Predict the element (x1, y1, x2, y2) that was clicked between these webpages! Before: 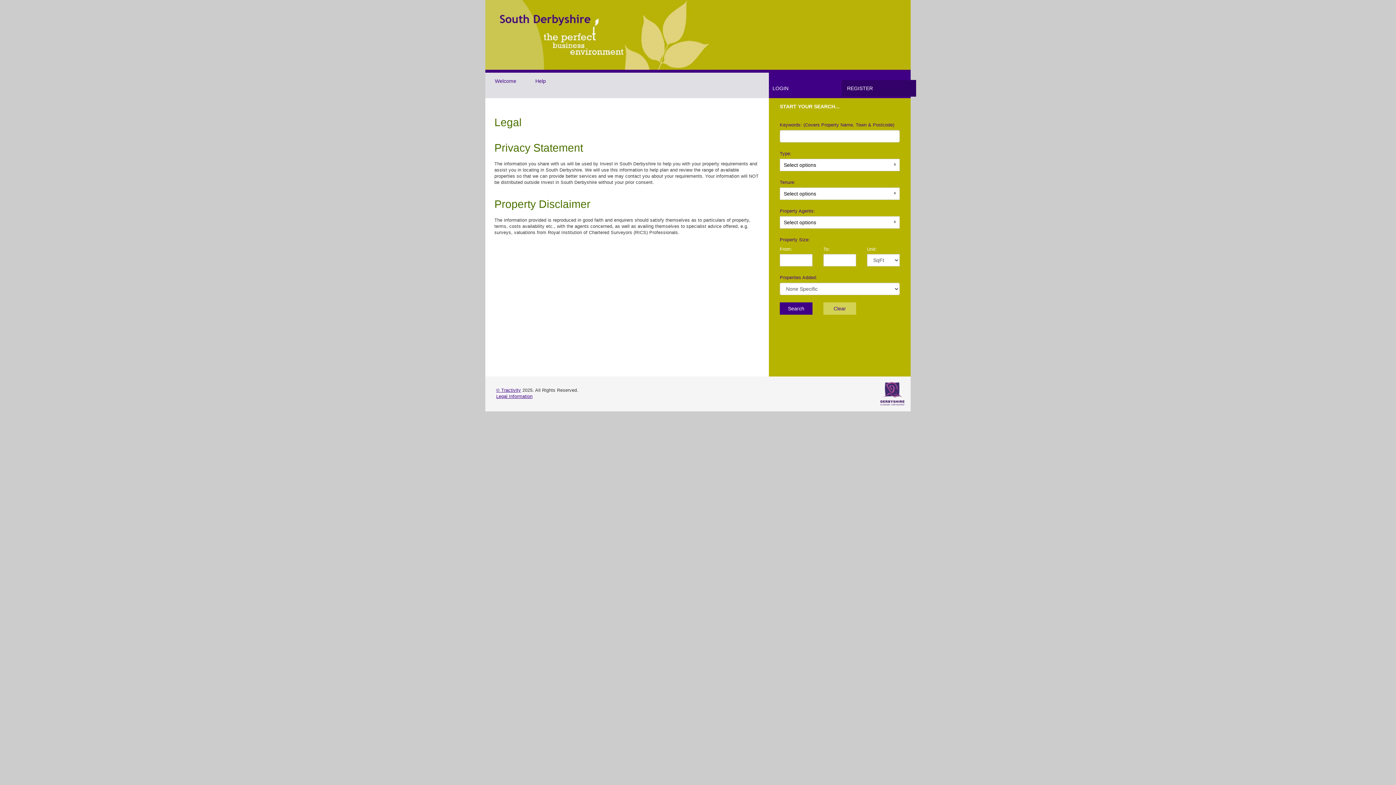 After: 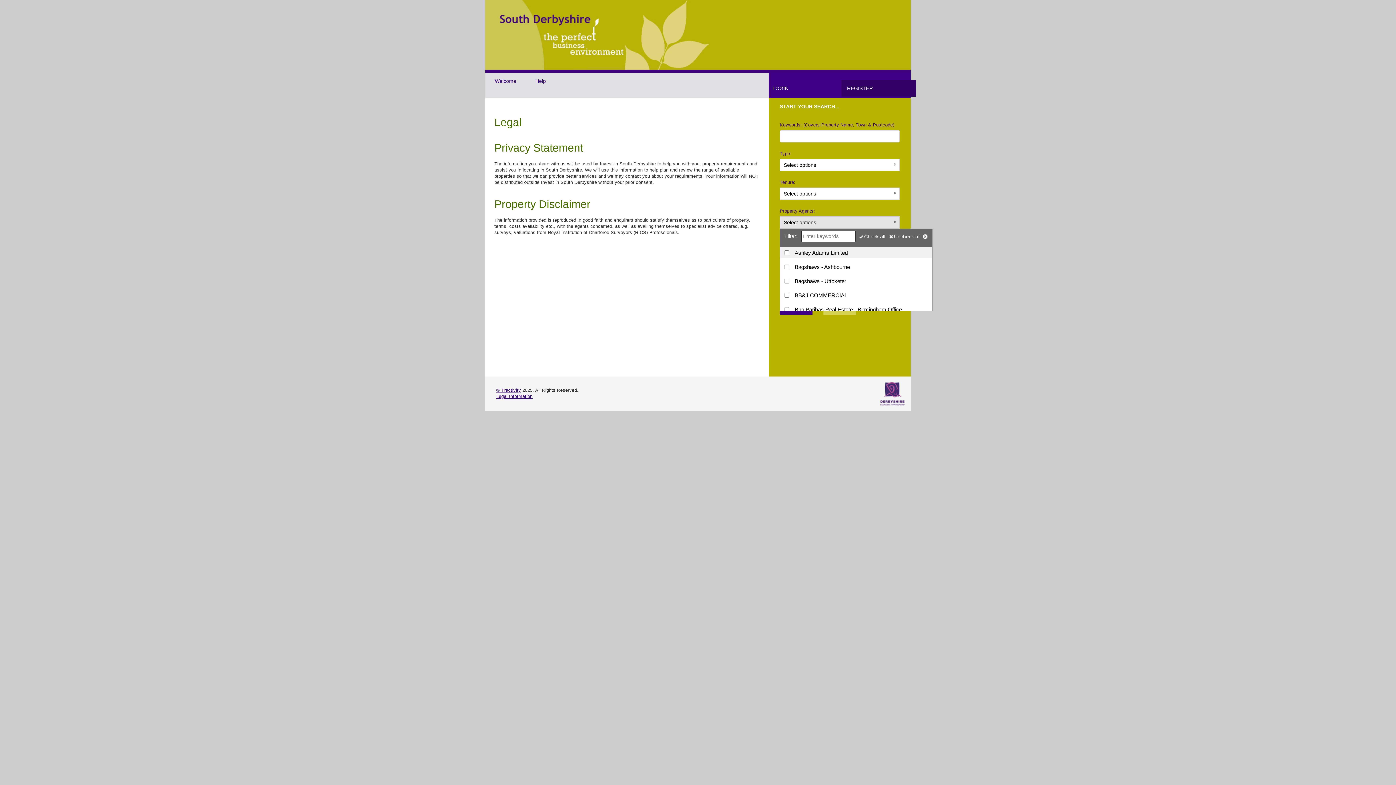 Action: label: Select options bbox: (780, 216, 900, 228)